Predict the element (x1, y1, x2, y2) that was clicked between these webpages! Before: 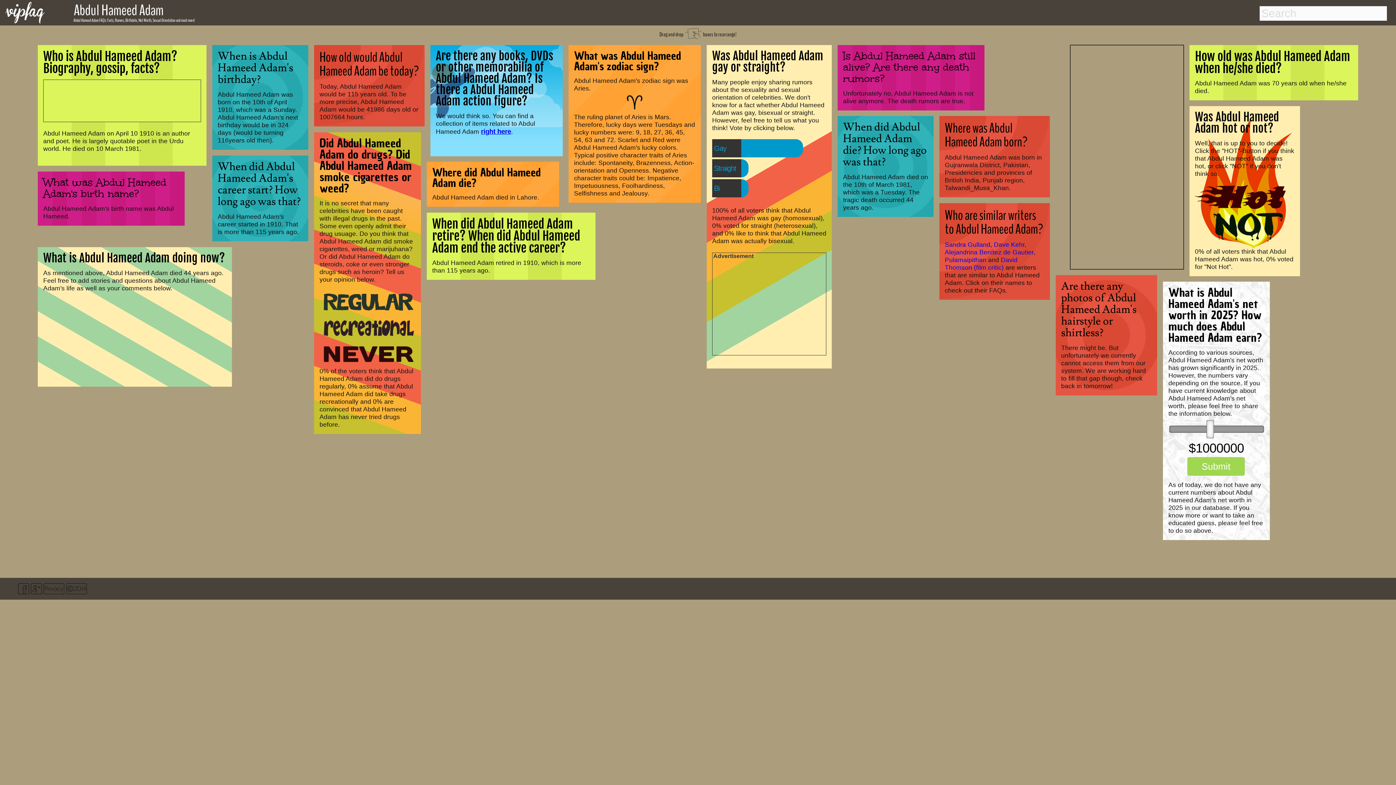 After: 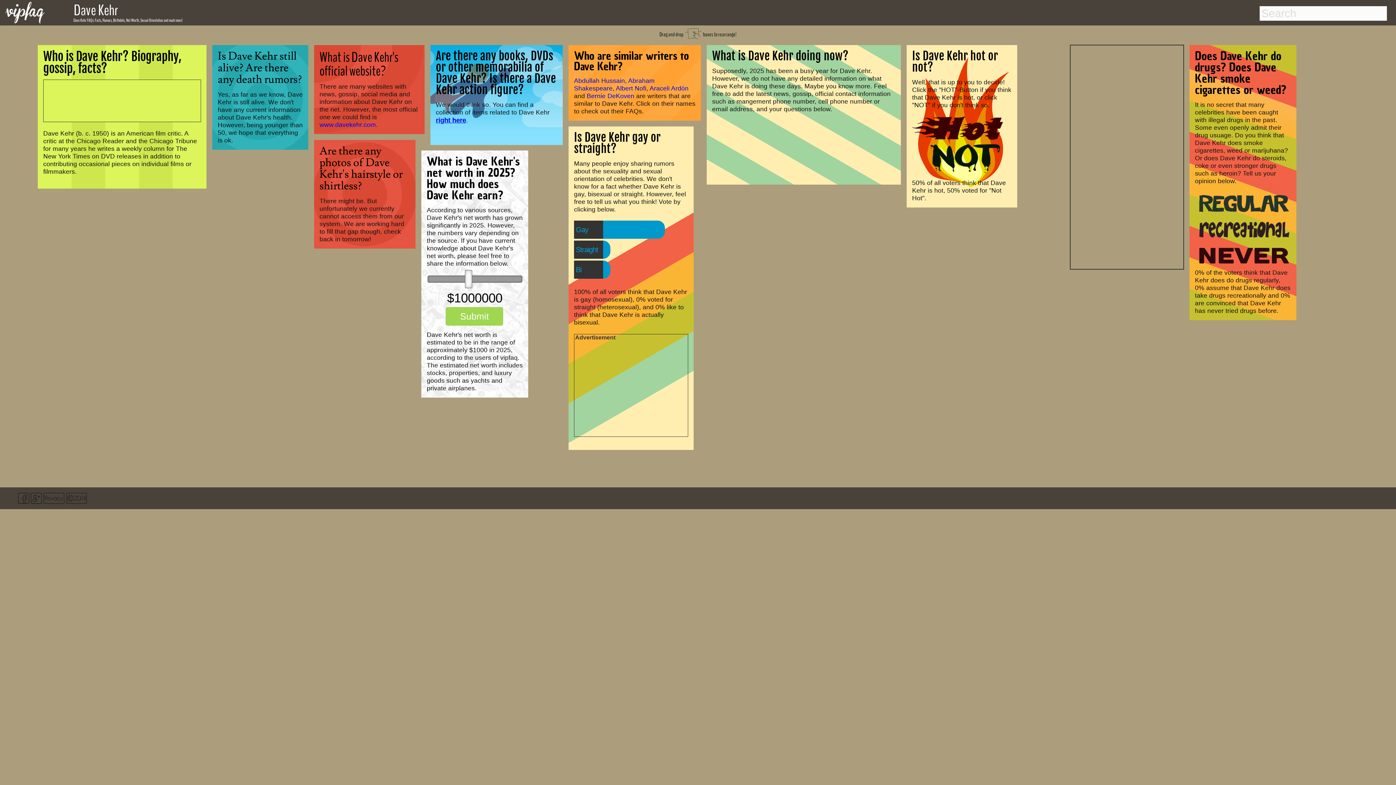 Action: bbox: (994, 241, 1024, 248) label: Dave Kehr